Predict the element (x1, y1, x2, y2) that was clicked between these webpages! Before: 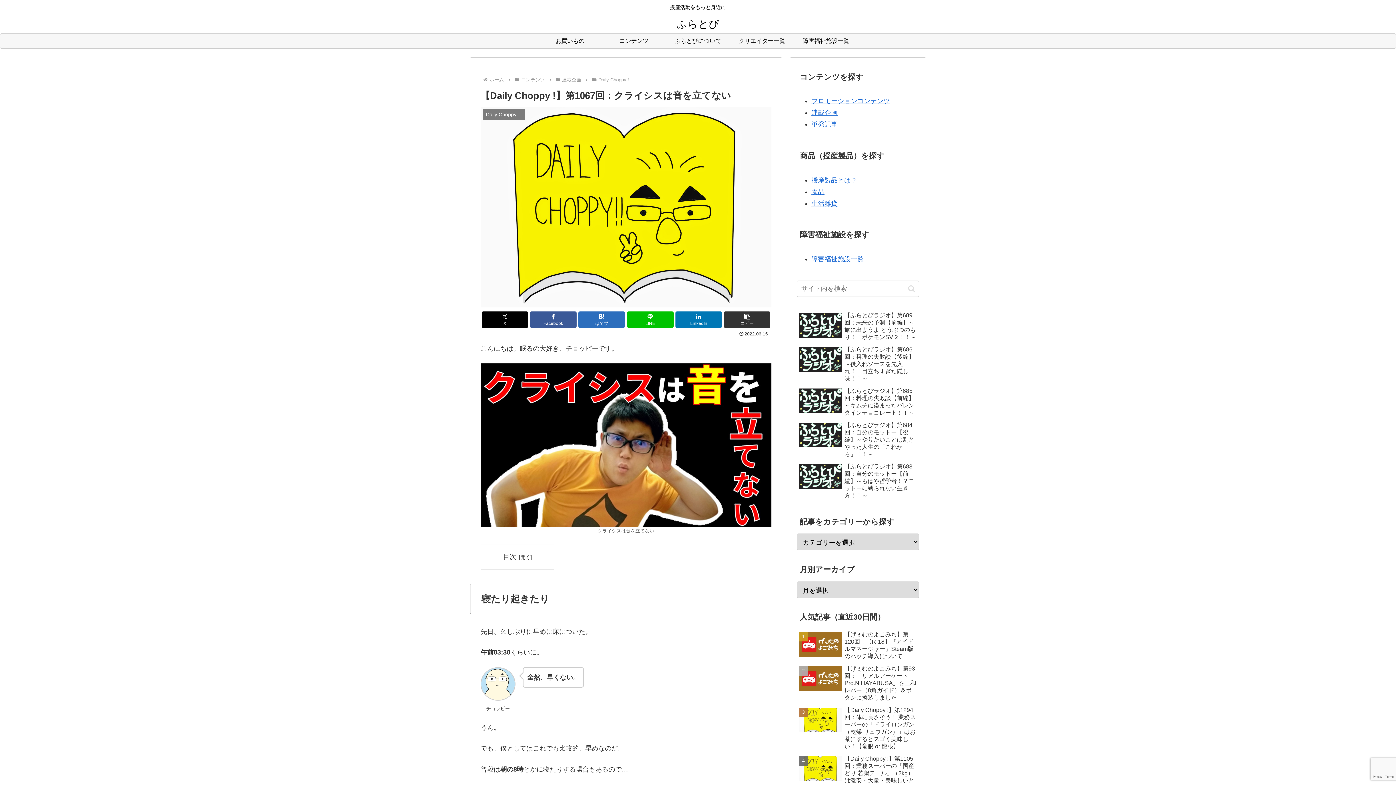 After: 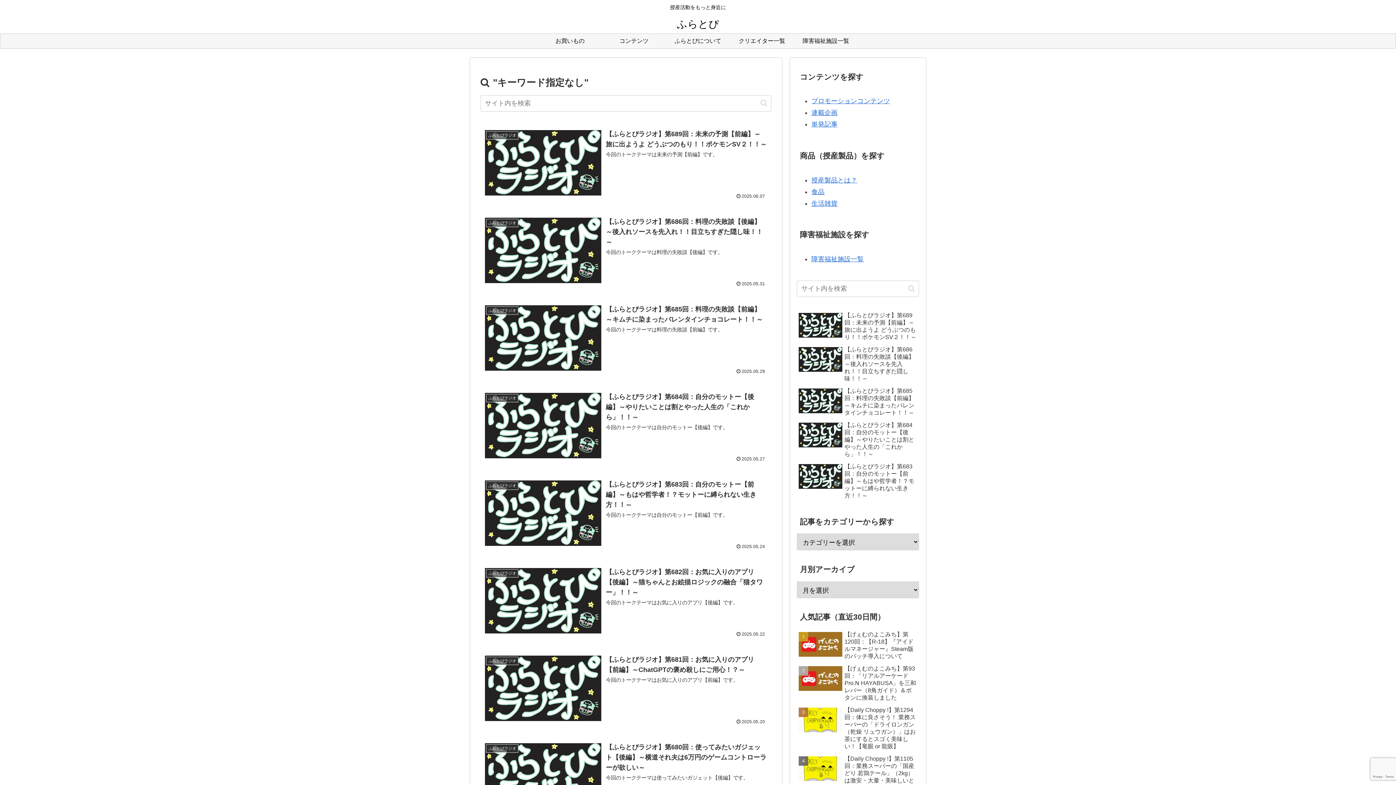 Action: bbox: (905, 284, 918, 292) label: button